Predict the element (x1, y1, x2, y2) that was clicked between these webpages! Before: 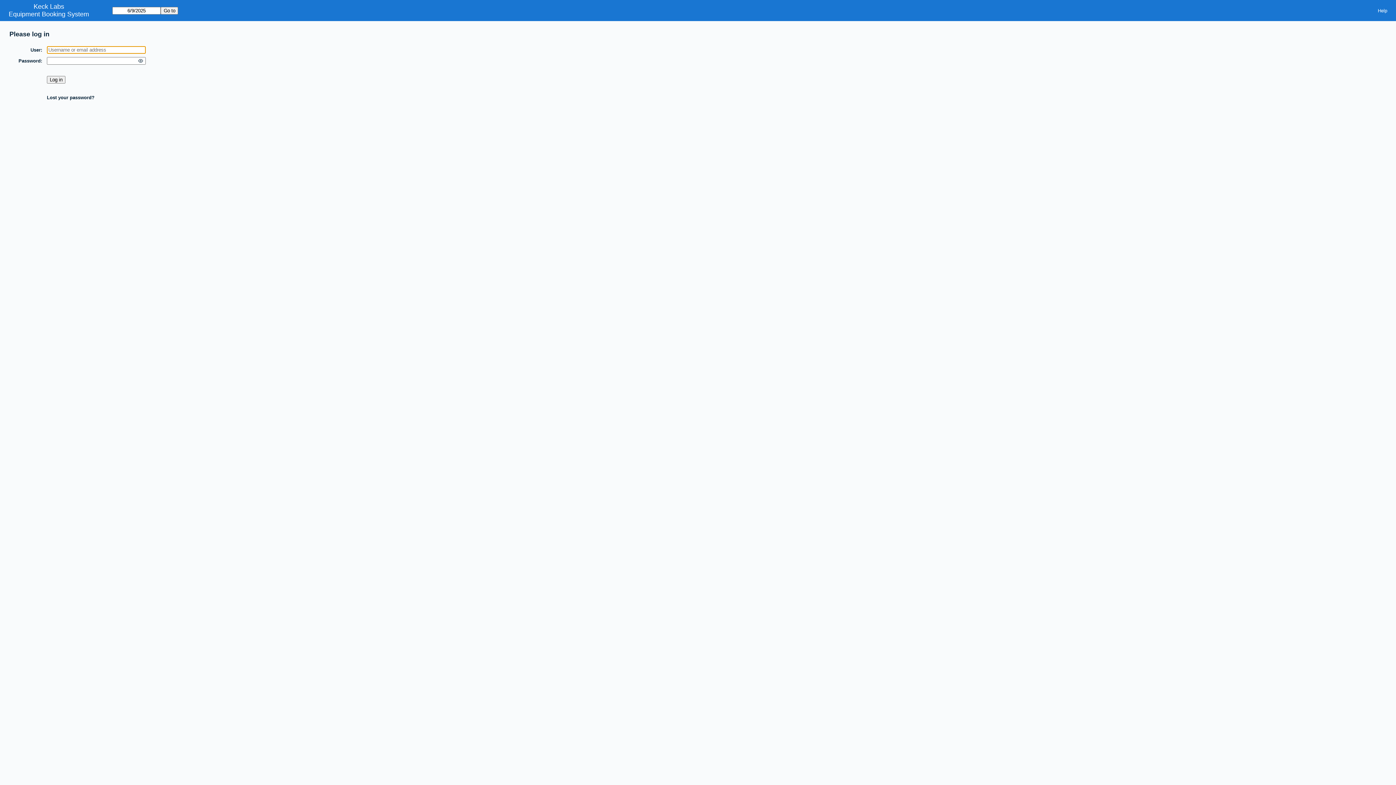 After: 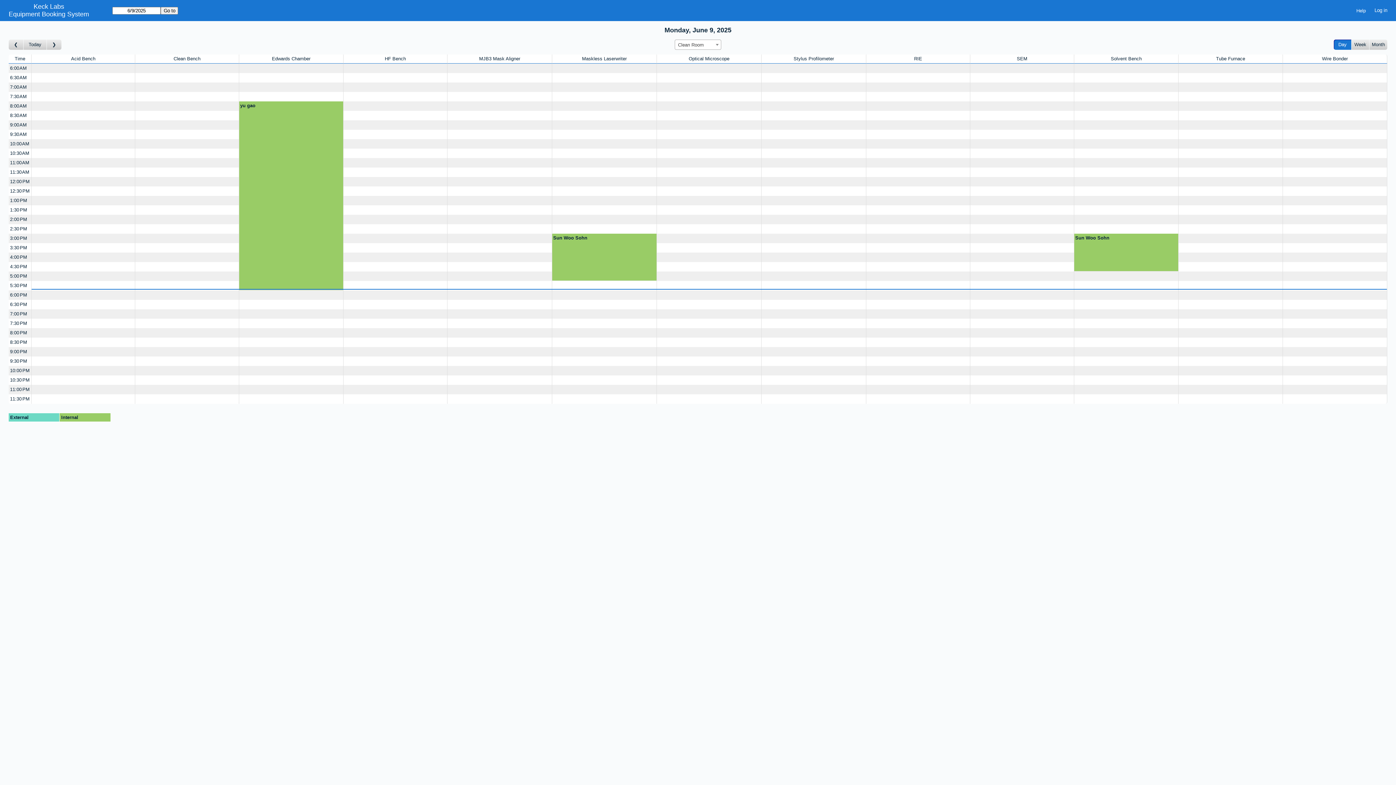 Action: label: Equipment Booking System bbox: (8, 10, 89, 18)